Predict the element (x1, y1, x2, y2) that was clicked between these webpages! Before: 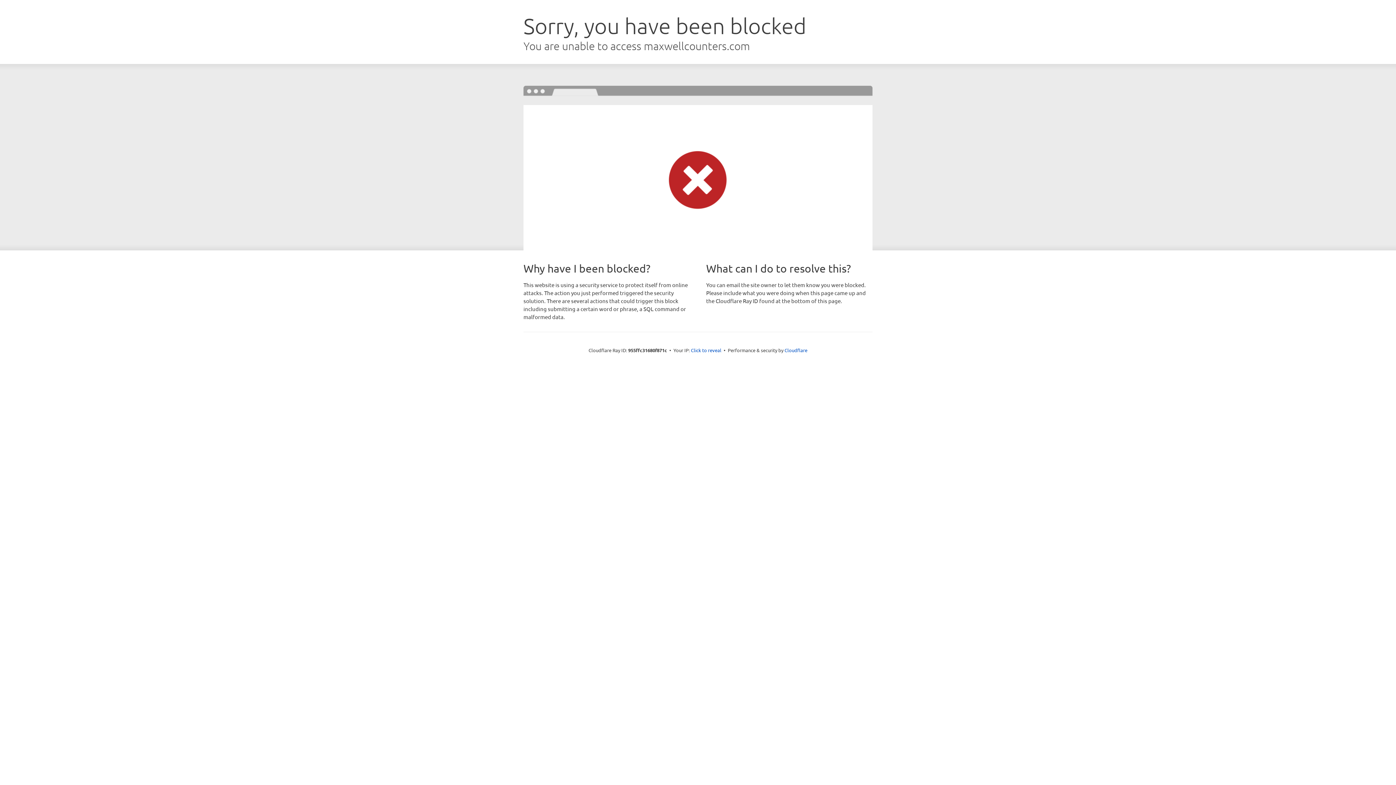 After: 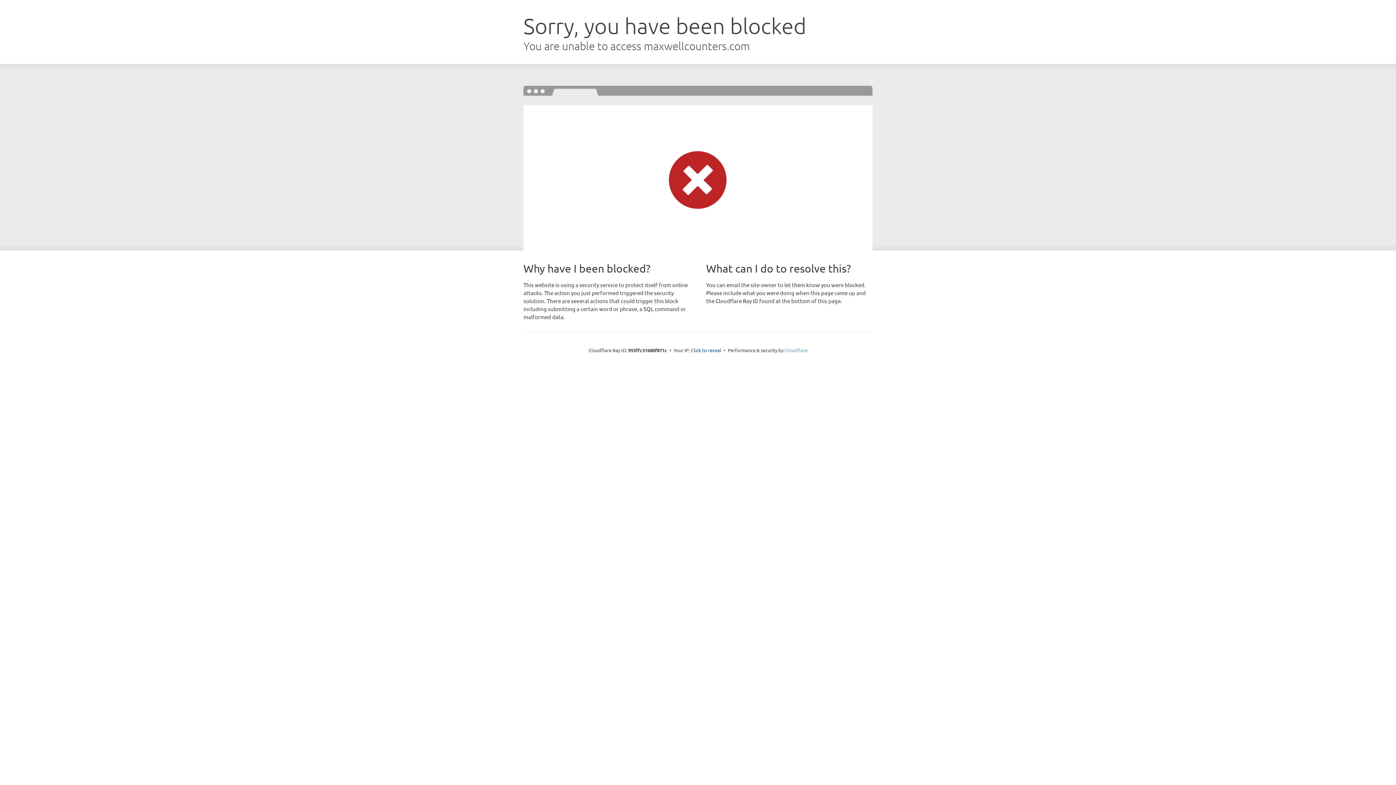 Action: bbox: (784, 347, 807, 353) label: Cloudflare